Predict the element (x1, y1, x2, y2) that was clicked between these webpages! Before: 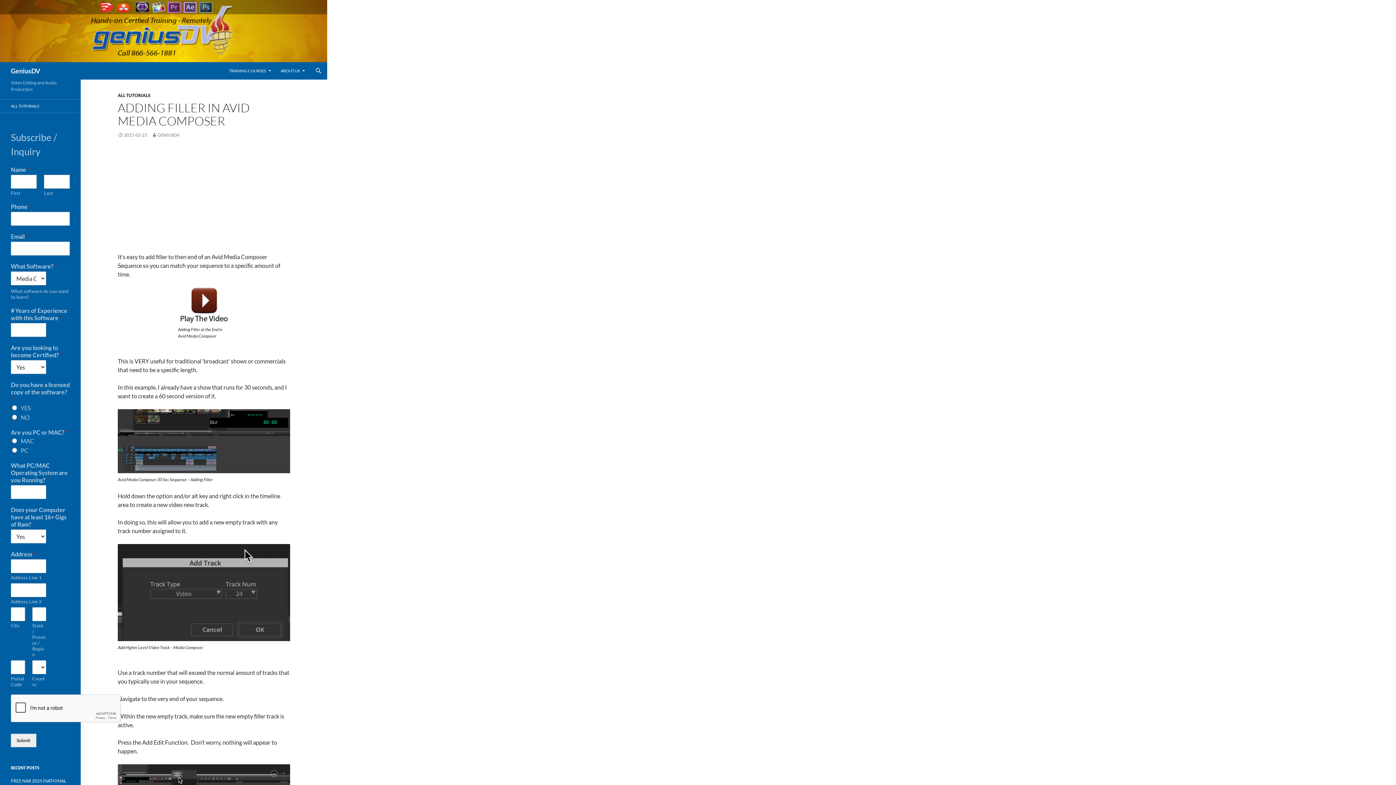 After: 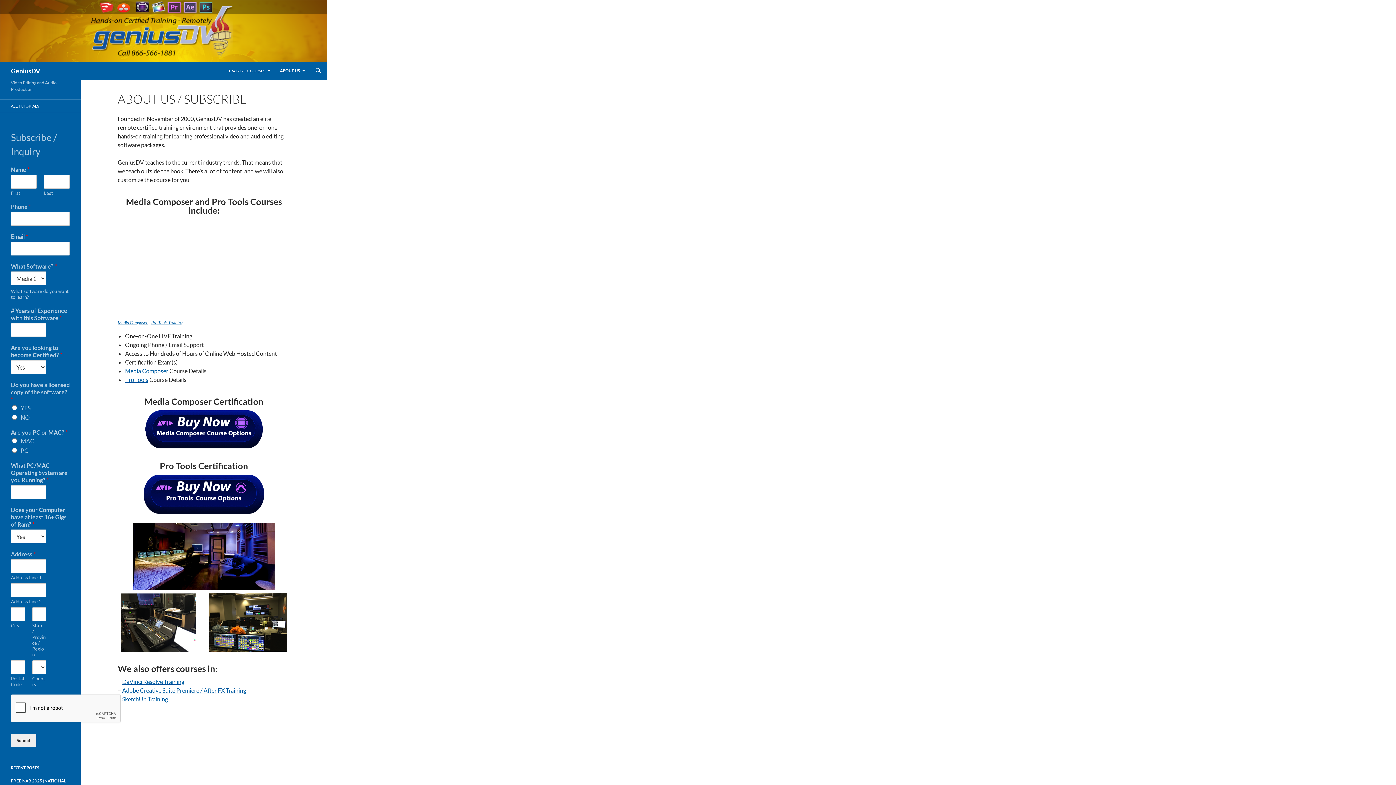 Action: bbox: (0, 26, 327, 33)